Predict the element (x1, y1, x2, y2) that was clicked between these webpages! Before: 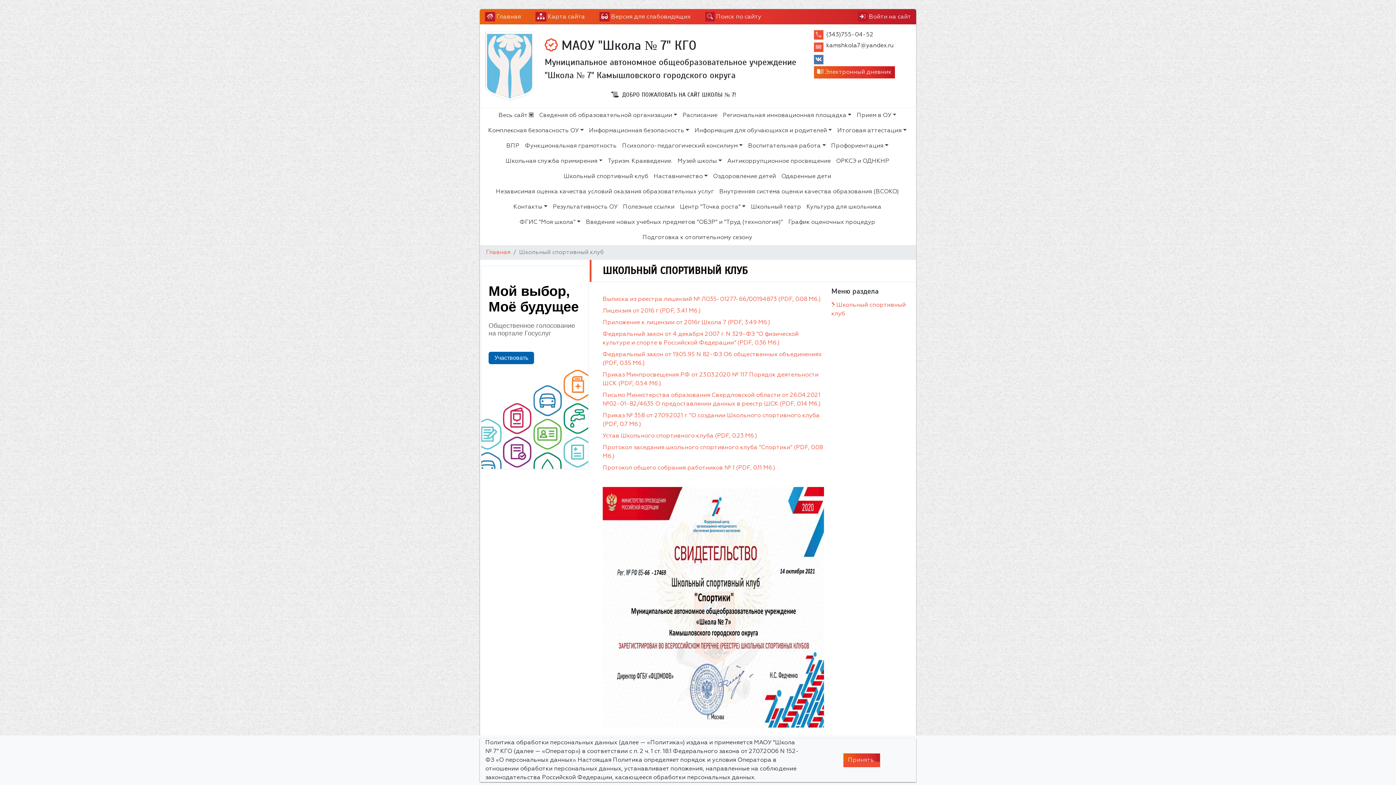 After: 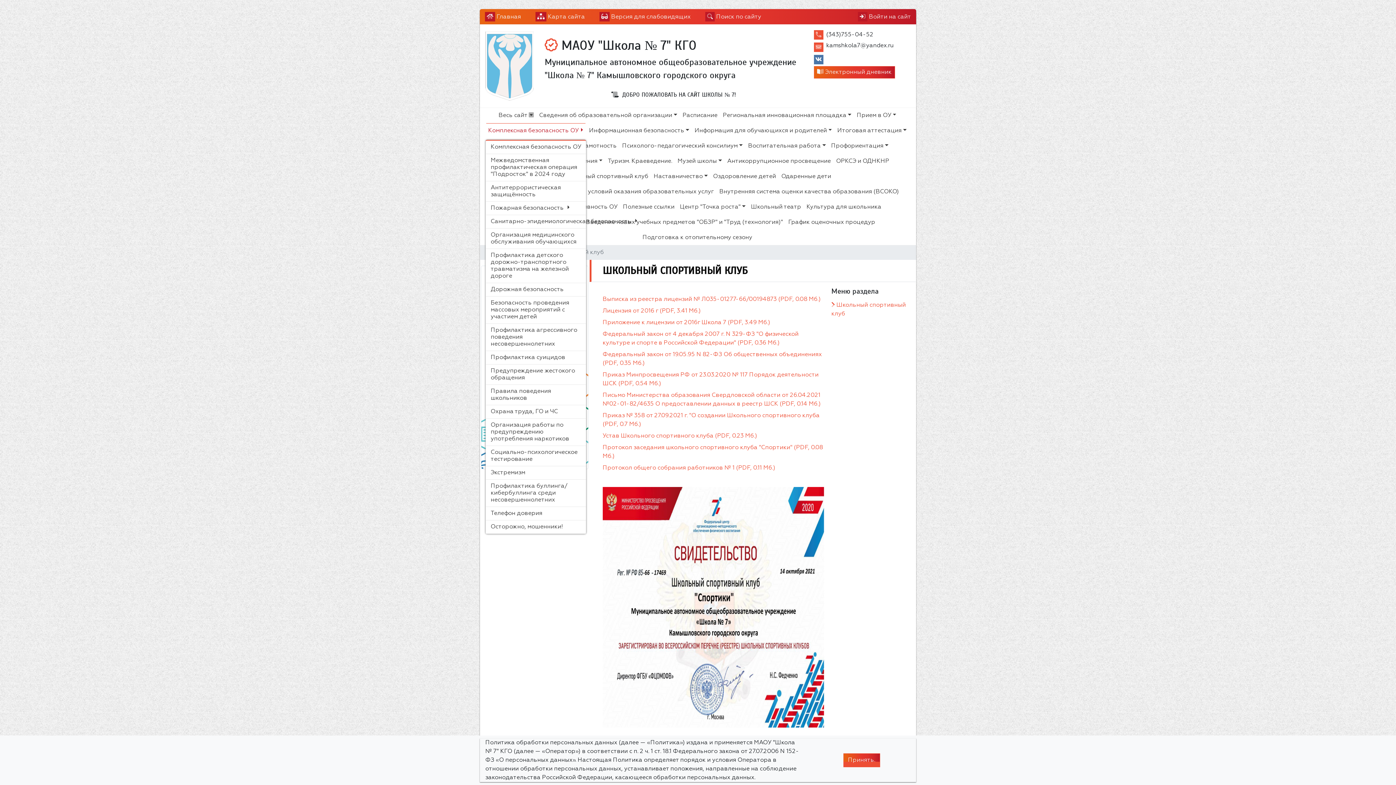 Action: bbox: (486, 123, 585, 138) label: Комплексная безопасность ОУ